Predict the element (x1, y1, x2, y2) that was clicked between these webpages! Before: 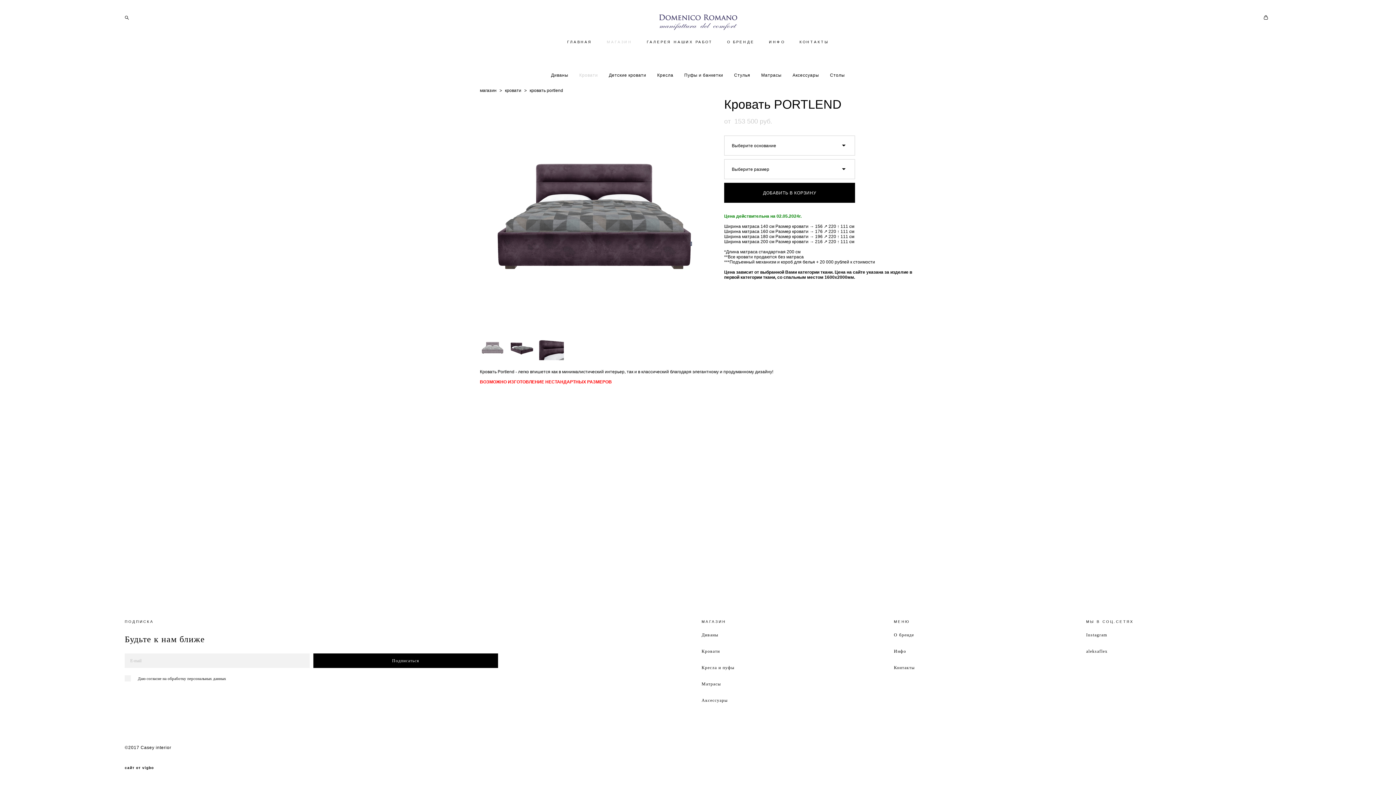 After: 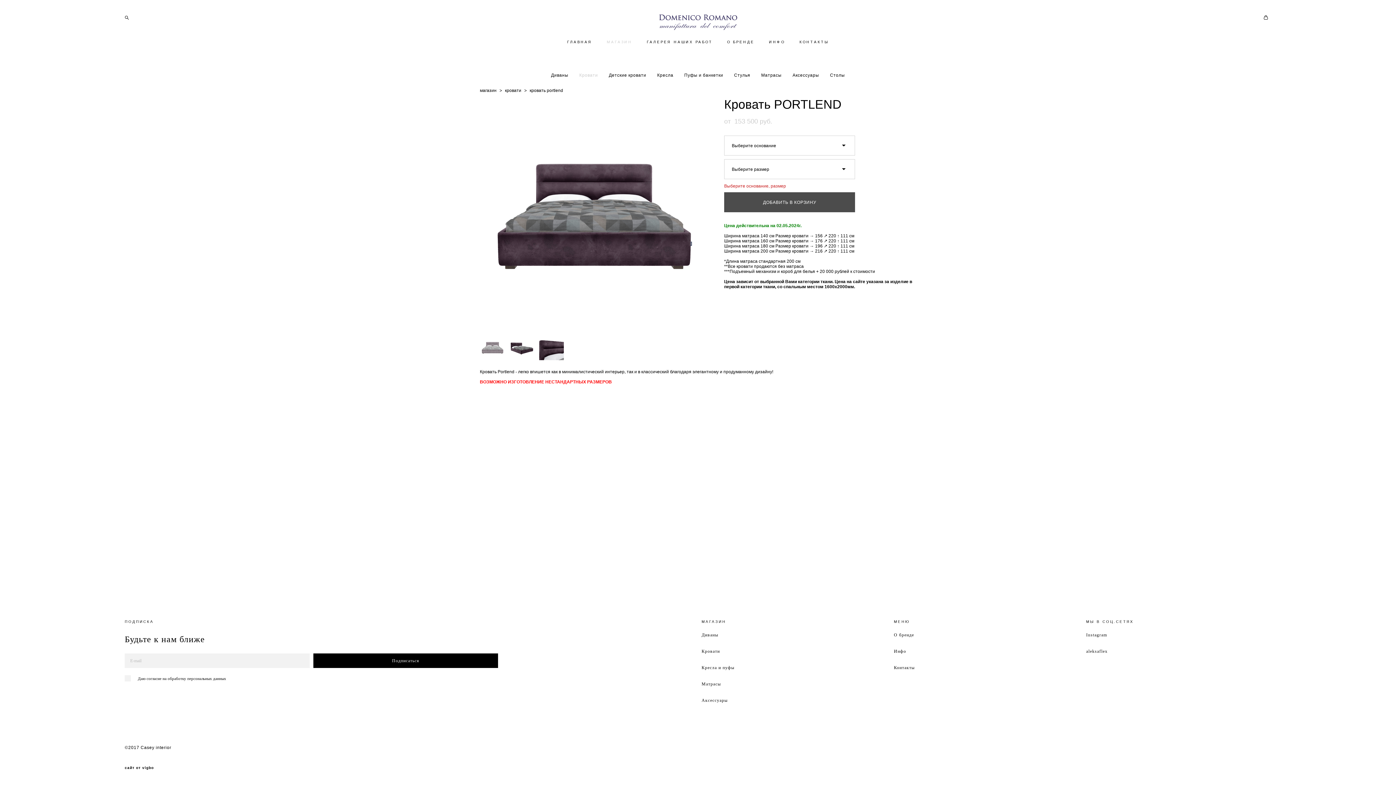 Action: bbox: (724, 182, 855, 202) label: ДОБАВИТЬ В КОРЗИНУ